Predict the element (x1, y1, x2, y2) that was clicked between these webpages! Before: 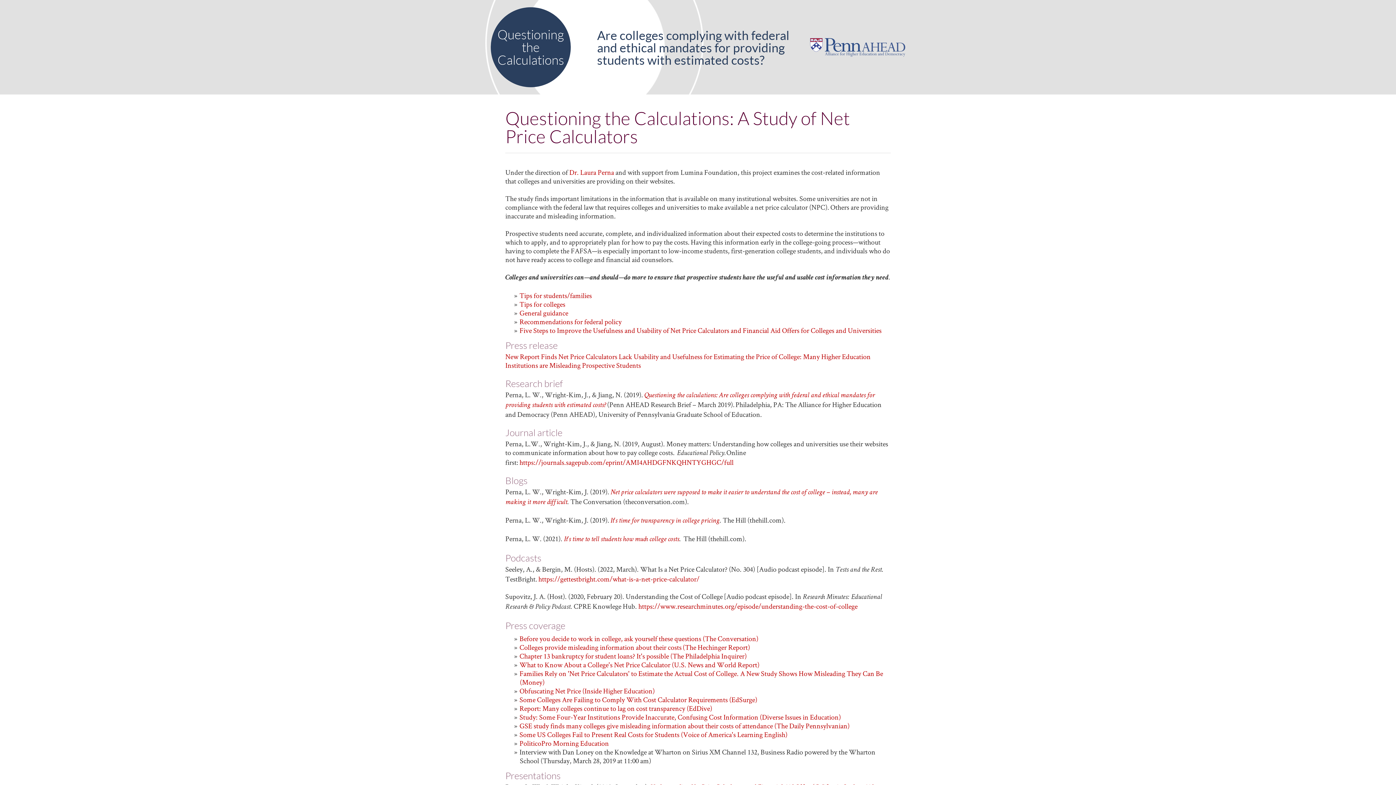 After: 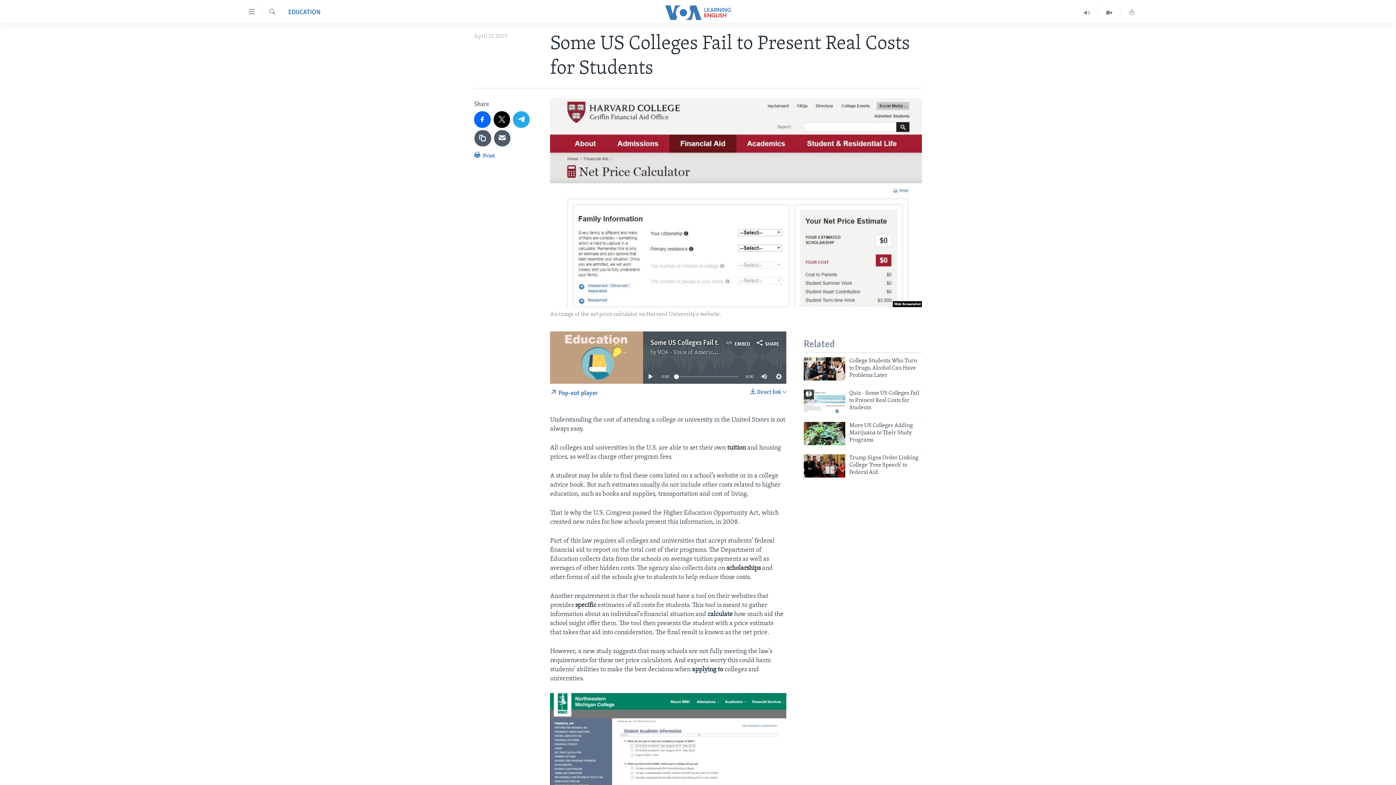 Action: bbox: (519, 730, 787, 739) label: Some US Colleges Fail to Present Real Costs for Students (Voice of America's Learning English)